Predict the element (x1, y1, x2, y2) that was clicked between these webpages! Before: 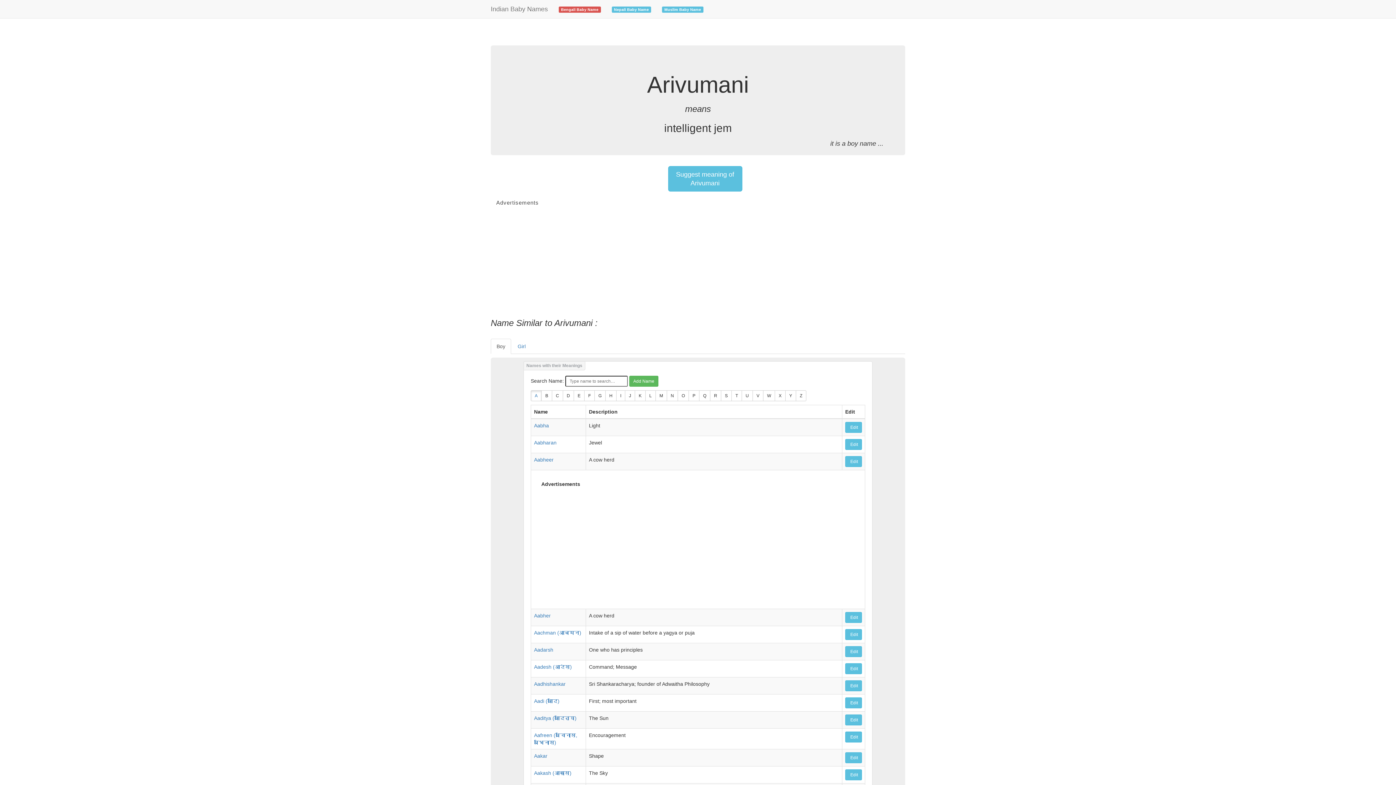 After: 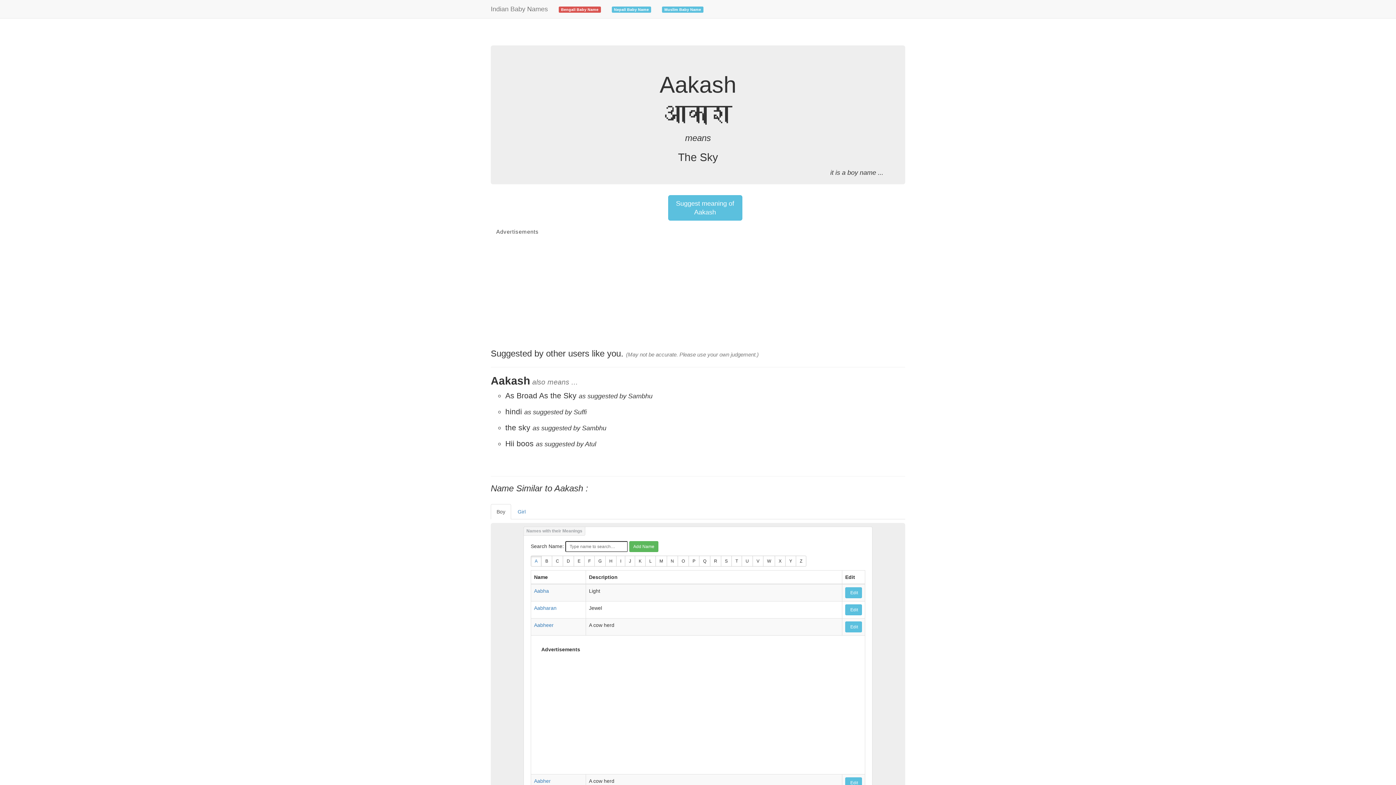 Action: bbox: (534, 770, 571, 776) label: Aakash (आकाश)